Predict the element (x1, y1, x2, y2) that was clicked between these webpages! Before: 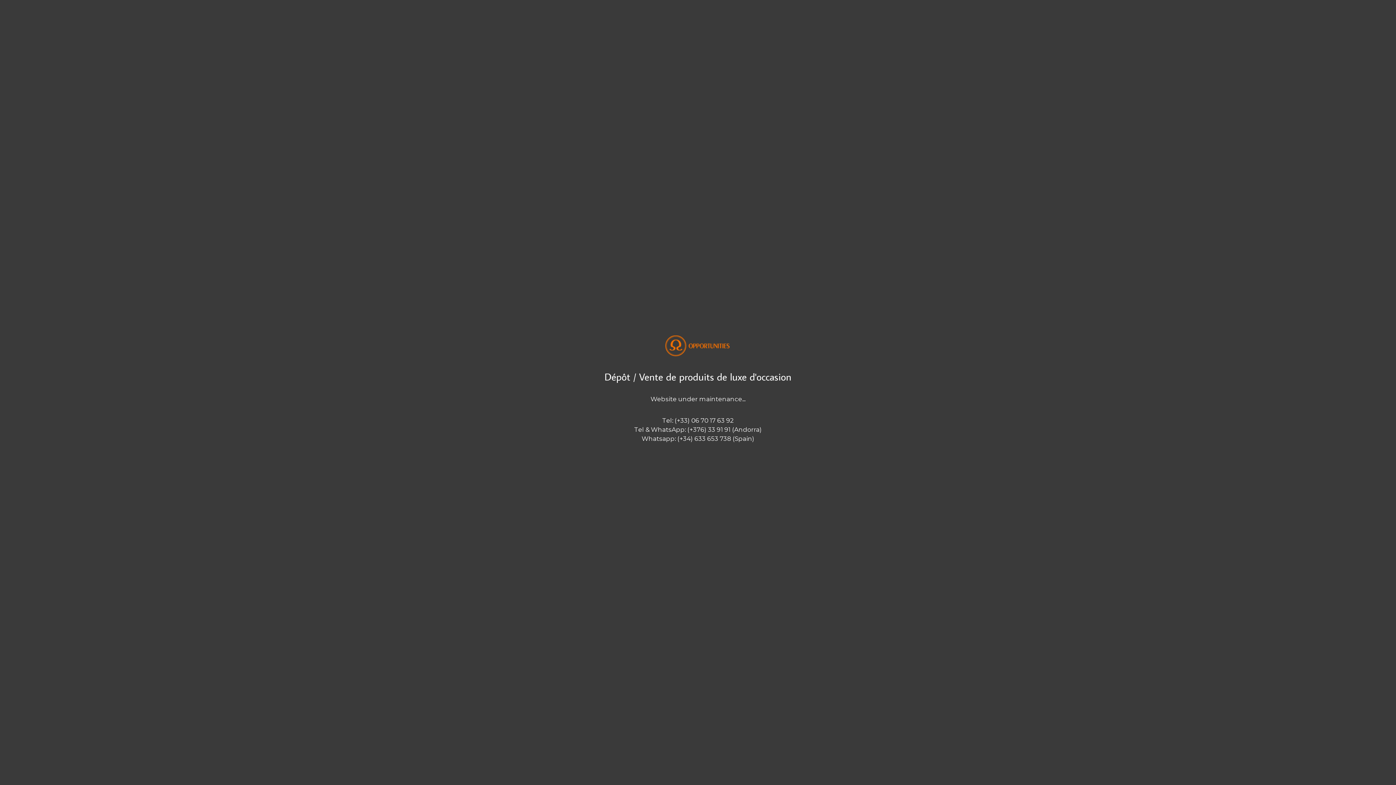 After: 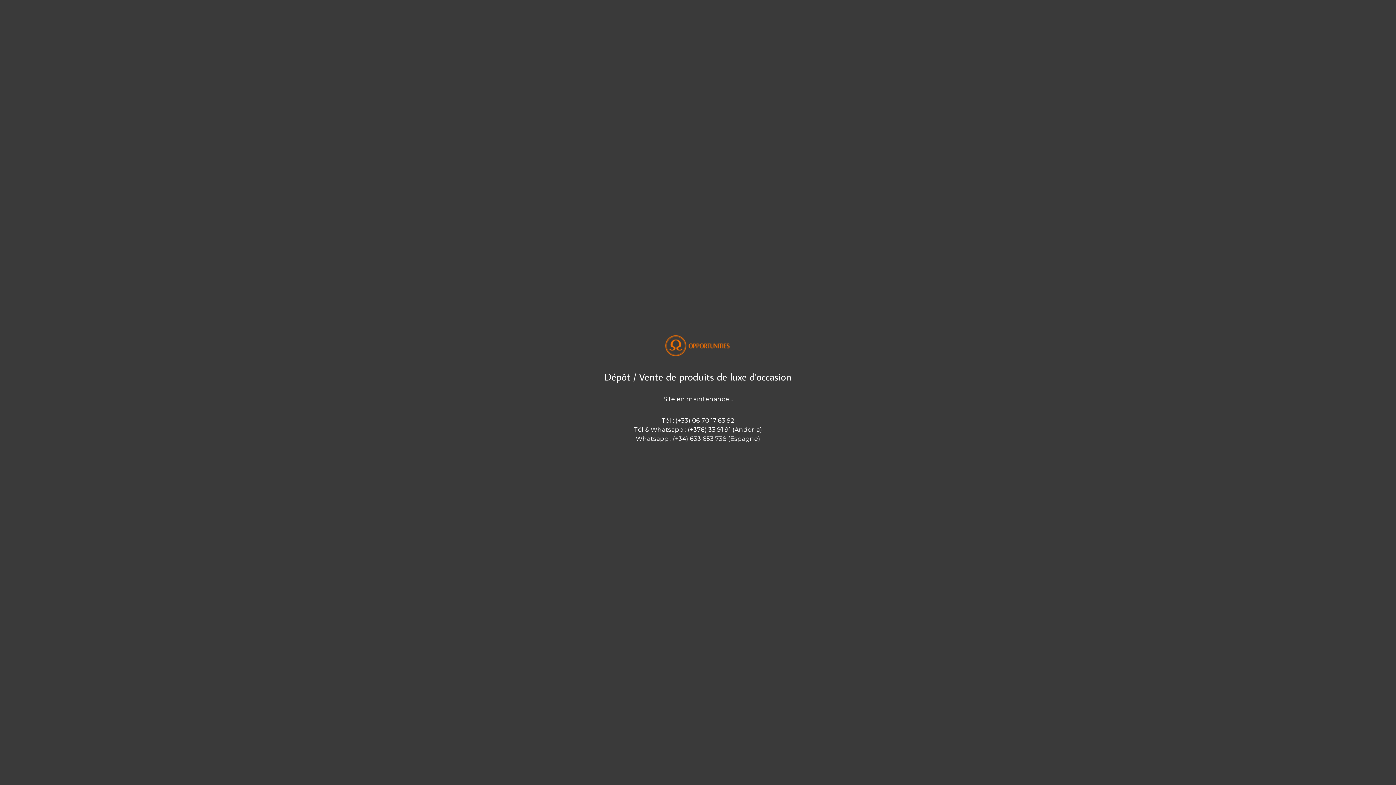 Action: bbox: (665, 350, 730, 357)